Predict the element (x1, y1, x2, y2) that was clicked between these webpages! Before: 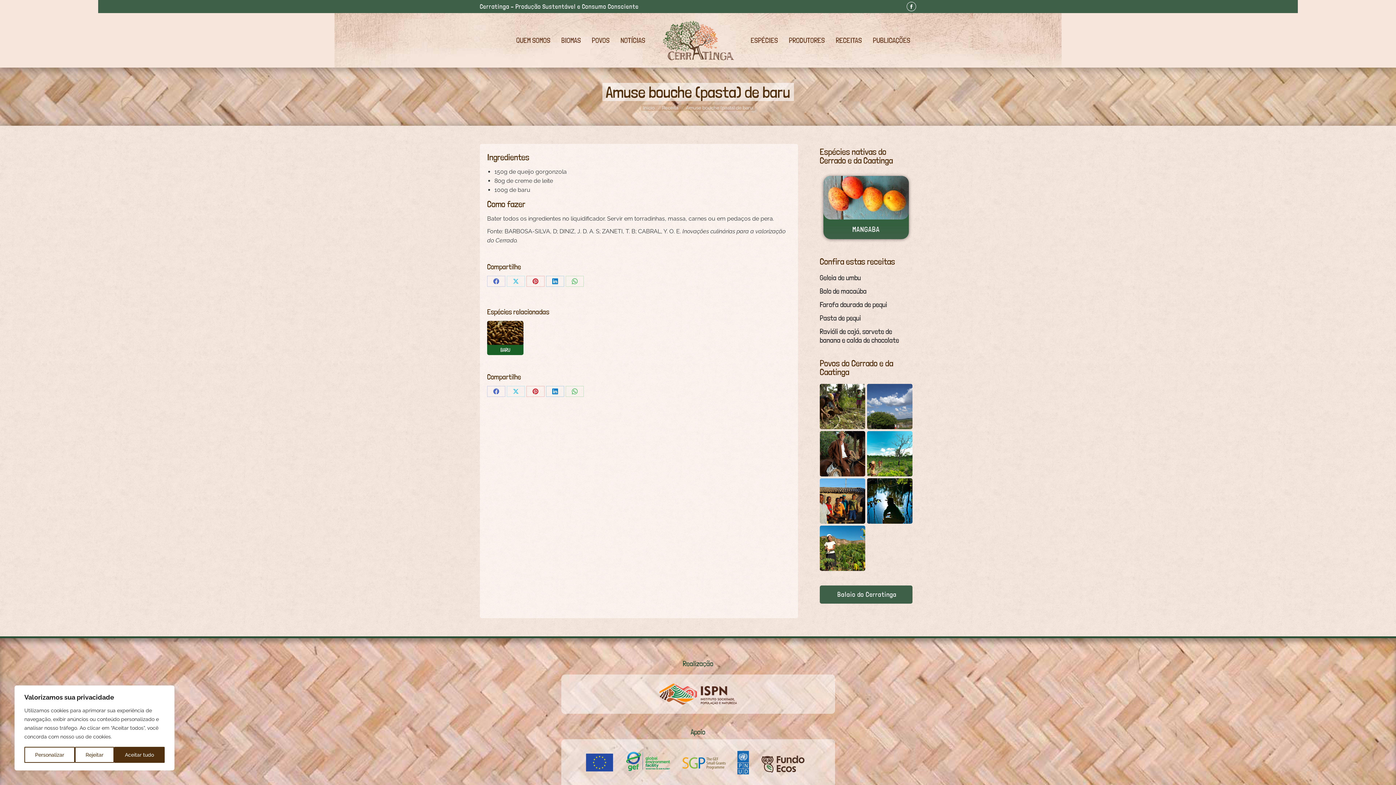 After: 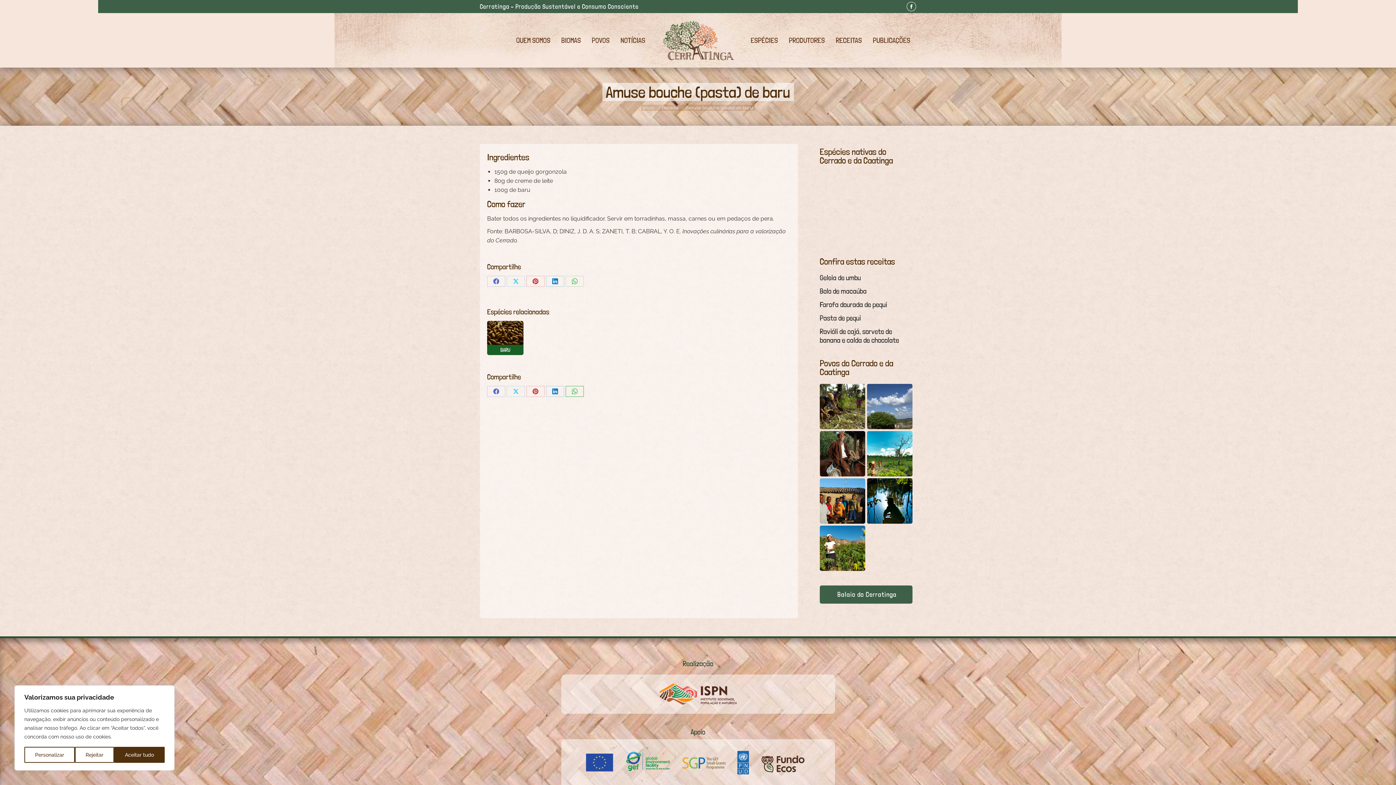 Action: bbox: (565, 386, 584, 397) label: Compartilhar isto WhatsApp